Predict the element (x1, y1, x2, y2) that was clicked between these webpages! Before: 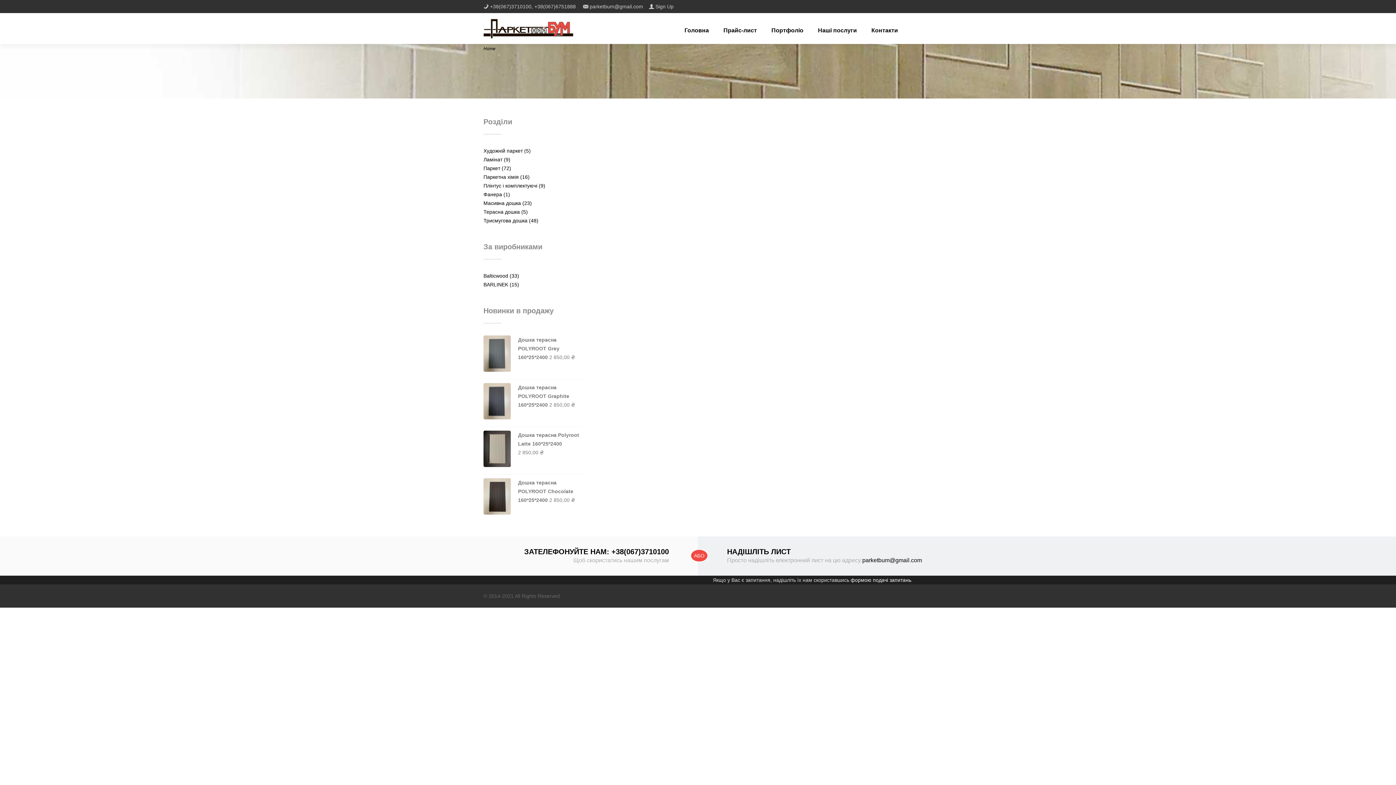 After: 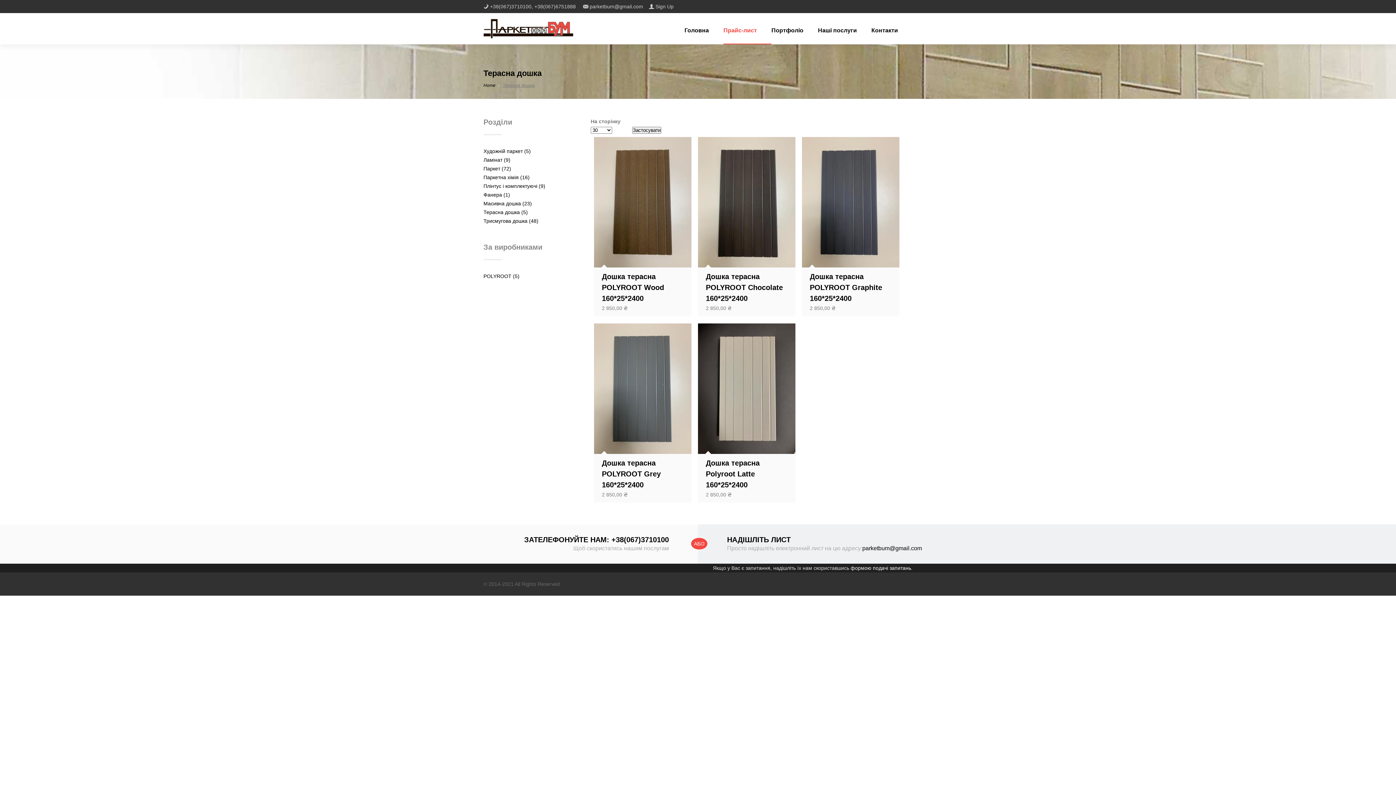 Action: bbox: (483, 209, 528, 214) label: Терасна дошка (5)